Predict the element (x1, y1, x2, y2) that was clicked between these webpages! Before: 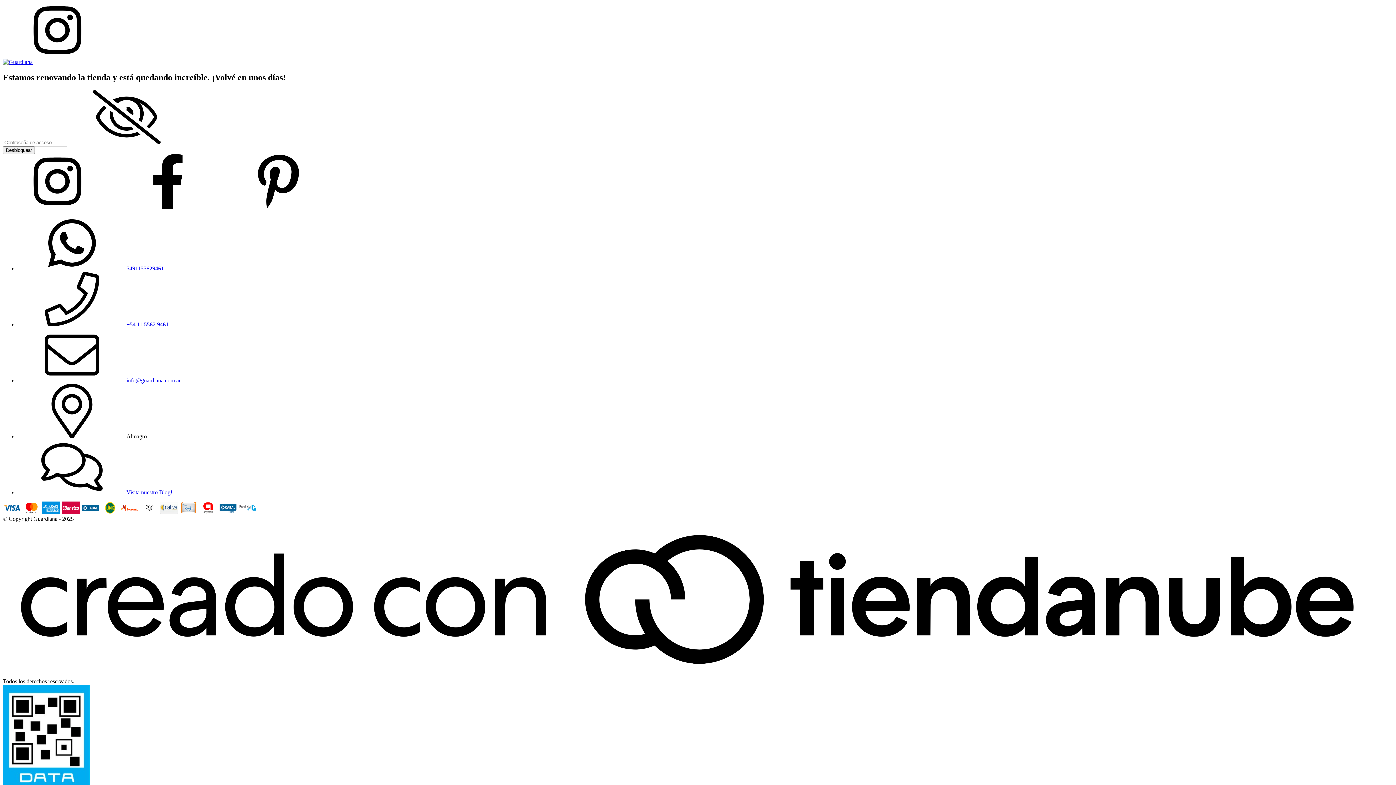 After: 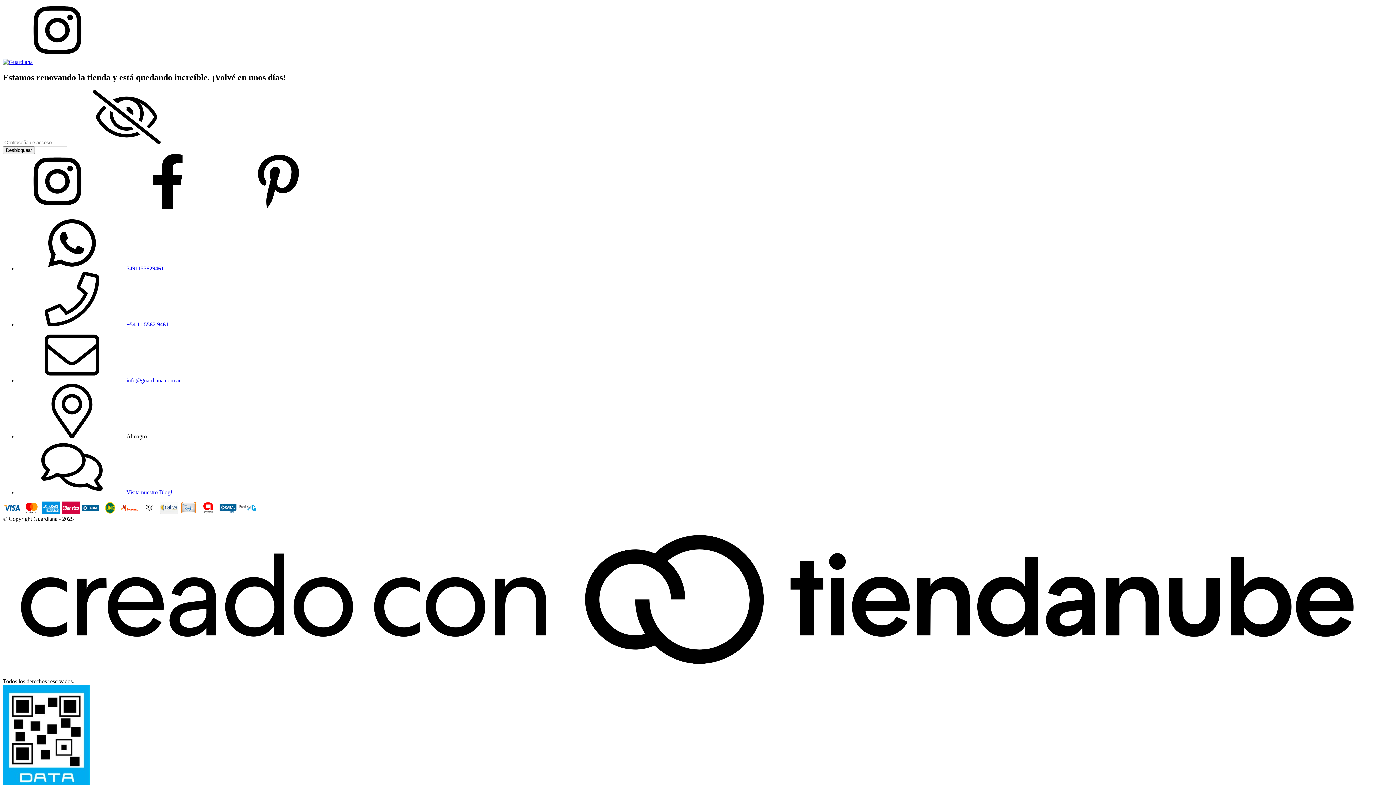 Action: label: Visita nuestro Blog! bbox: (126, 489, 172, 495)